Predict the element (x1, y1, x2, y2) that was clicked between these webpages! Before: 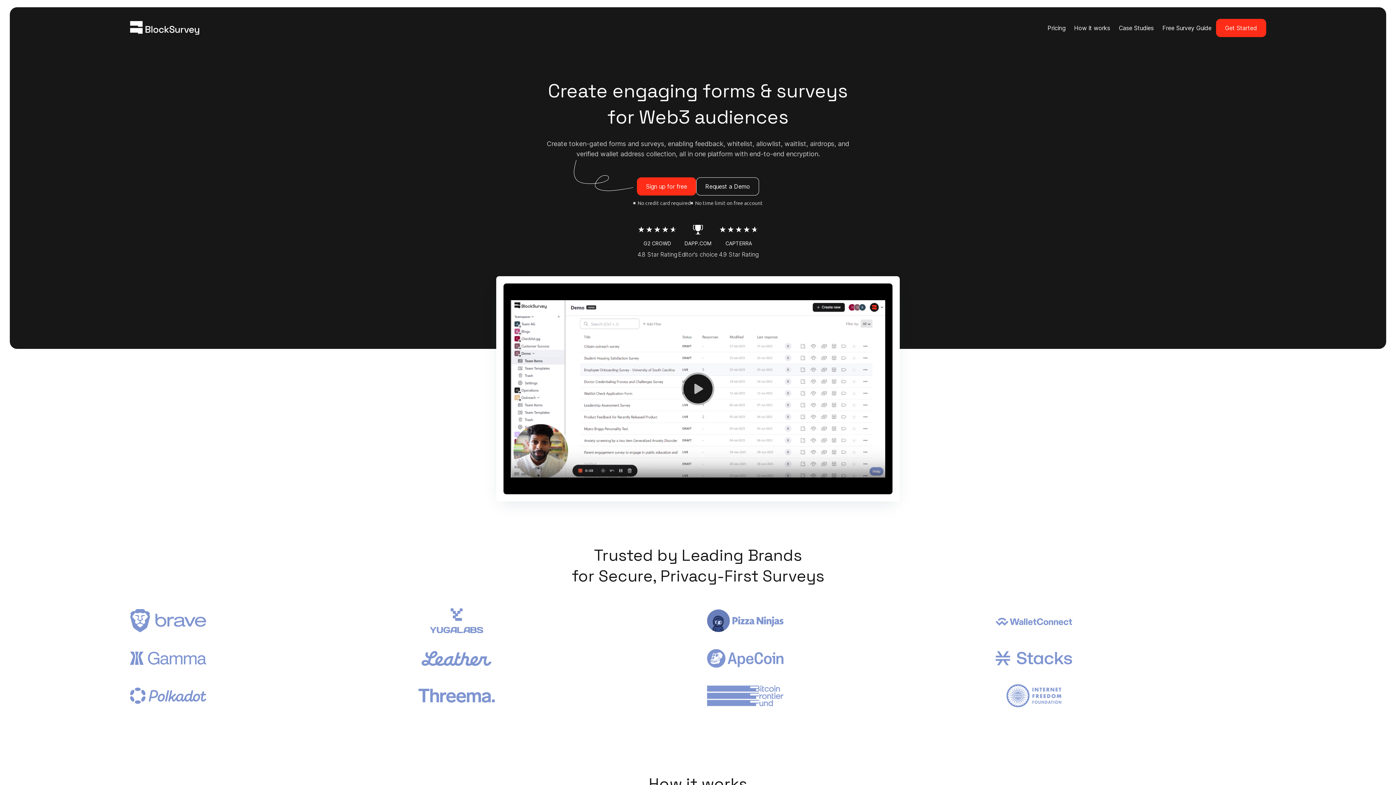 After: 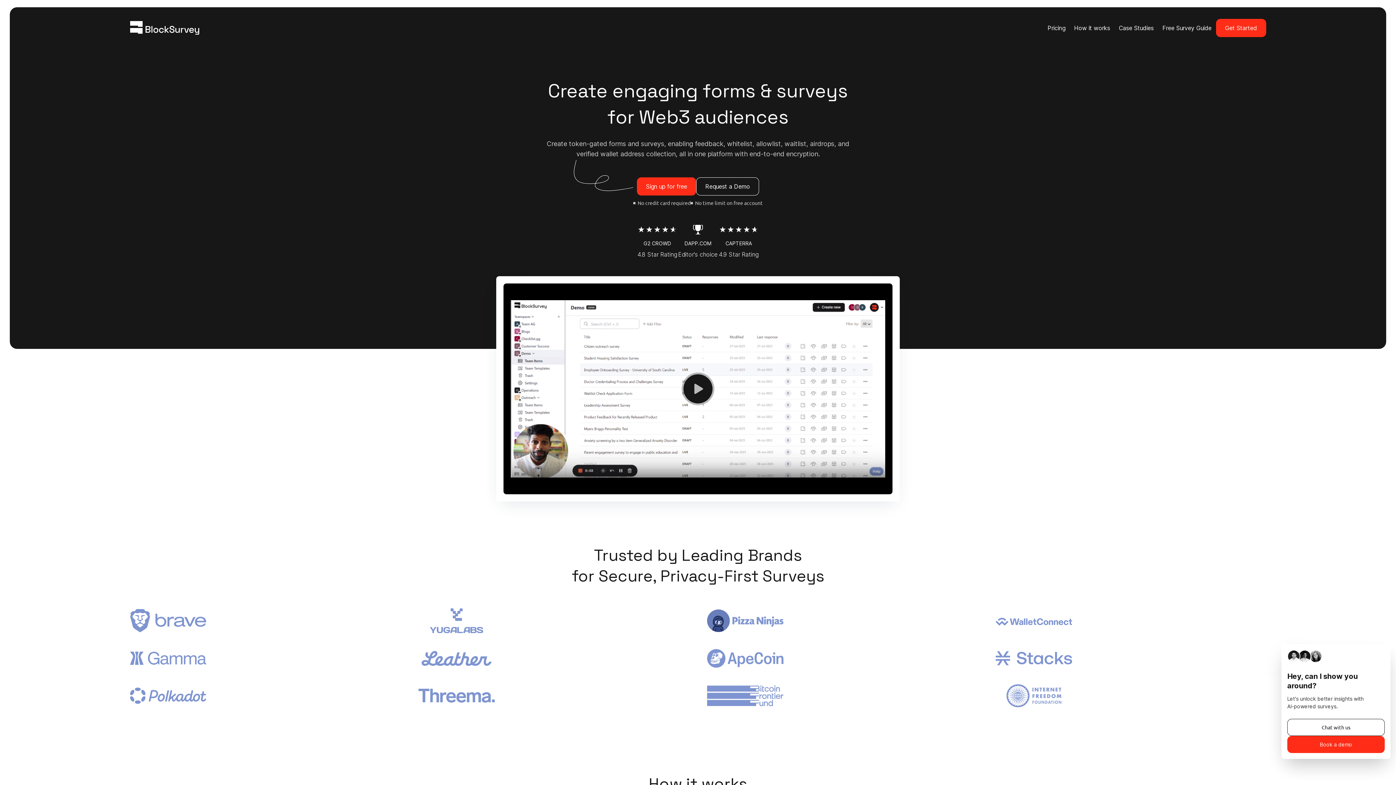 Action: bbox: (418, 616, 495, 623)